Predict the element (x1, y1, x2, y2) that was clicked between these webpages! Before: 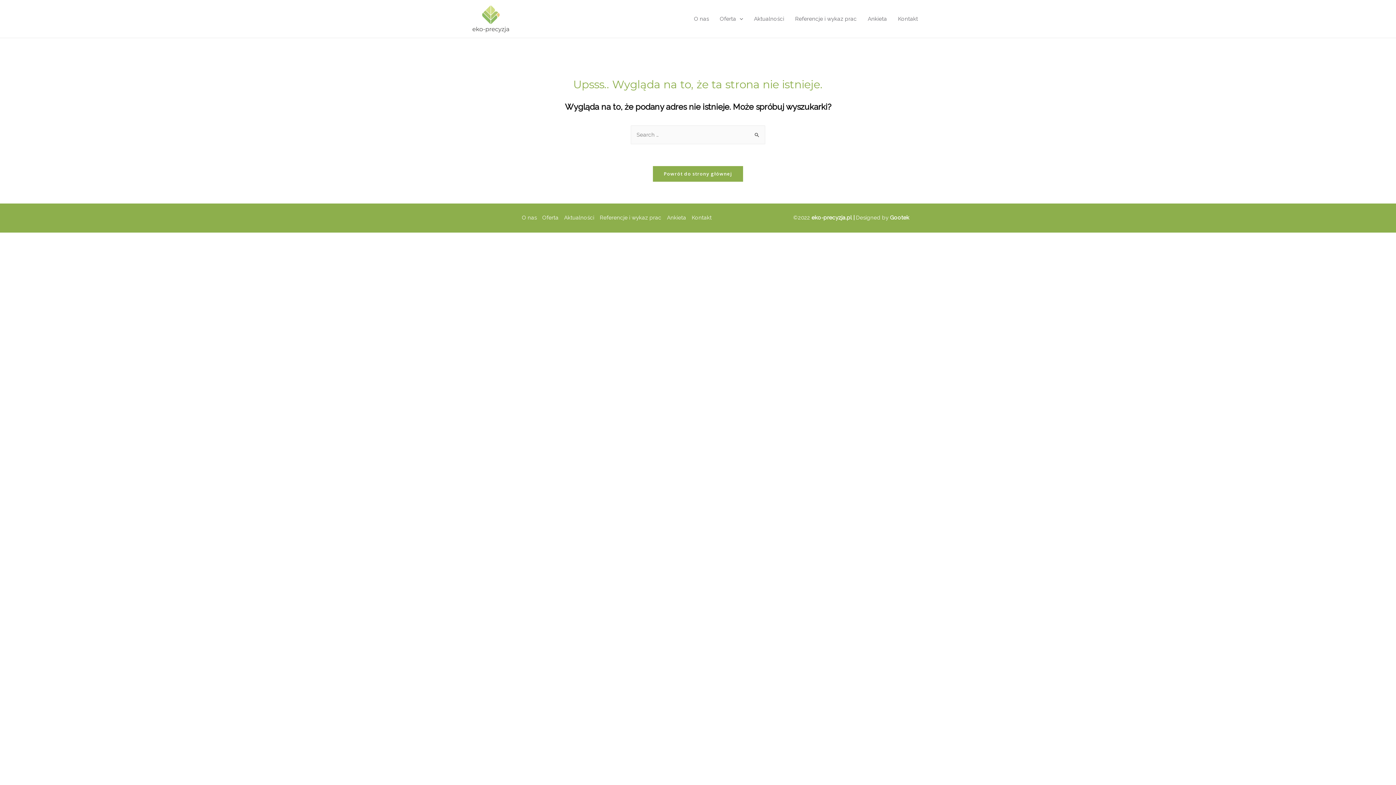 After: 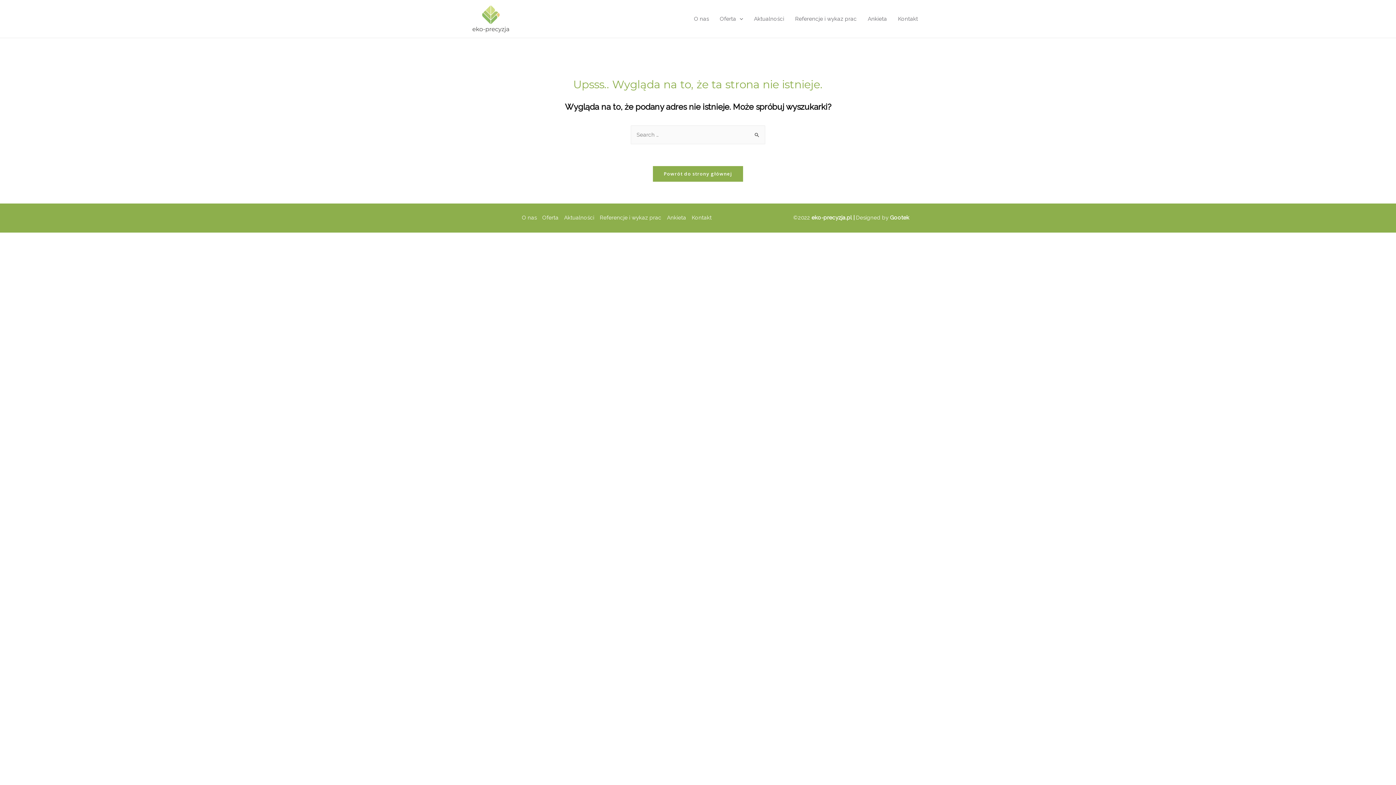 Action: label: Gootek bbox: (890, 214, 909, 221)